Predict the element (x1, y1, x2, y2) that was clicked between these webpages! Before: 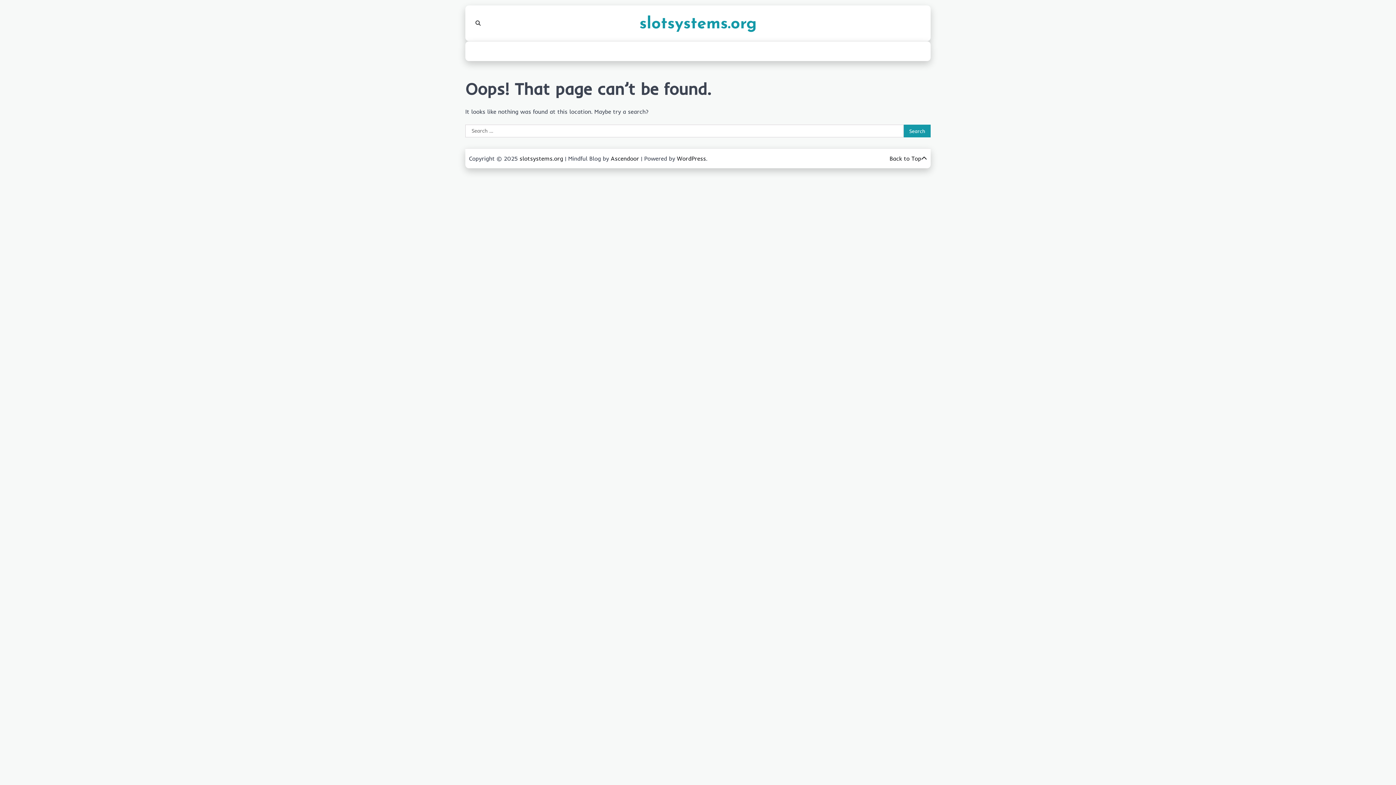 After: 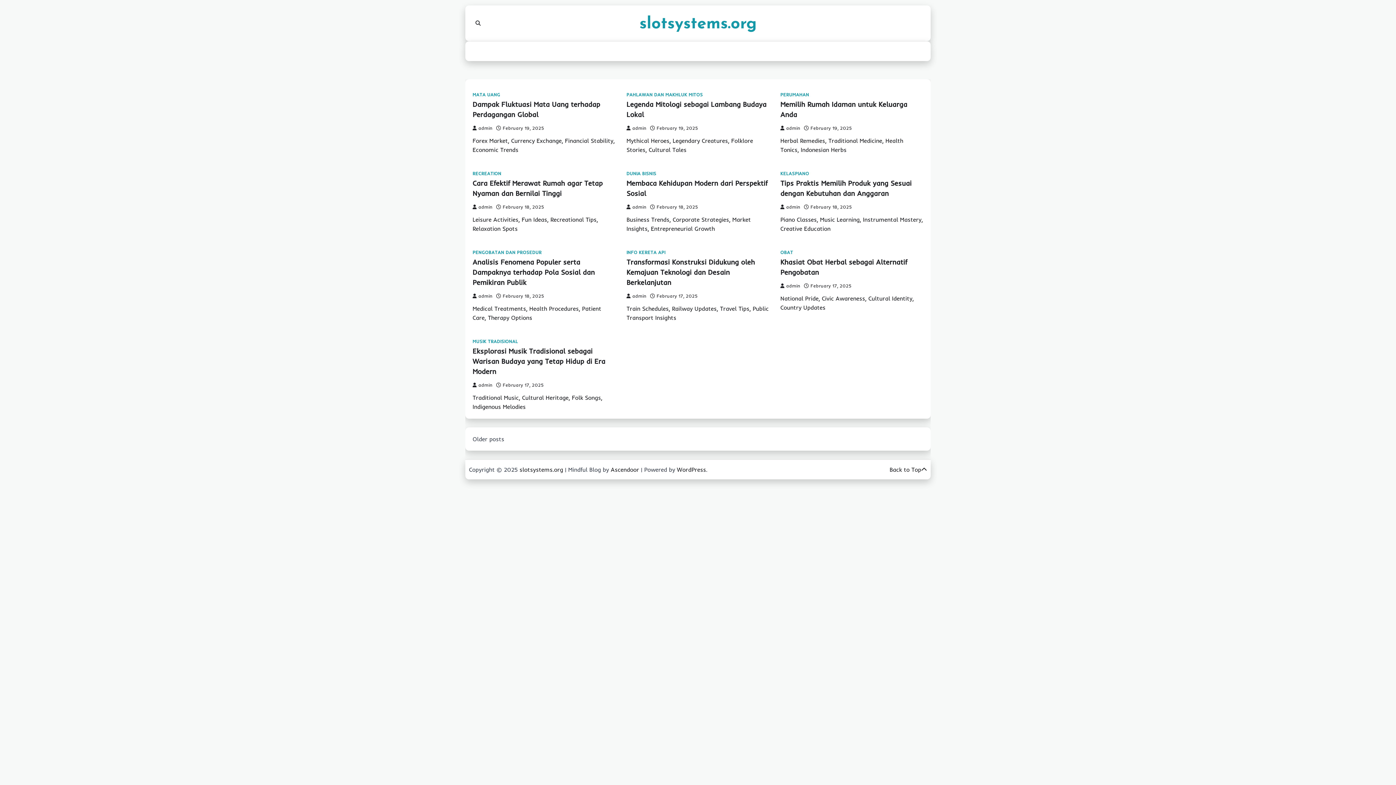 Action: bbox: (519, 154, 563, 162) label: slotsystems.org